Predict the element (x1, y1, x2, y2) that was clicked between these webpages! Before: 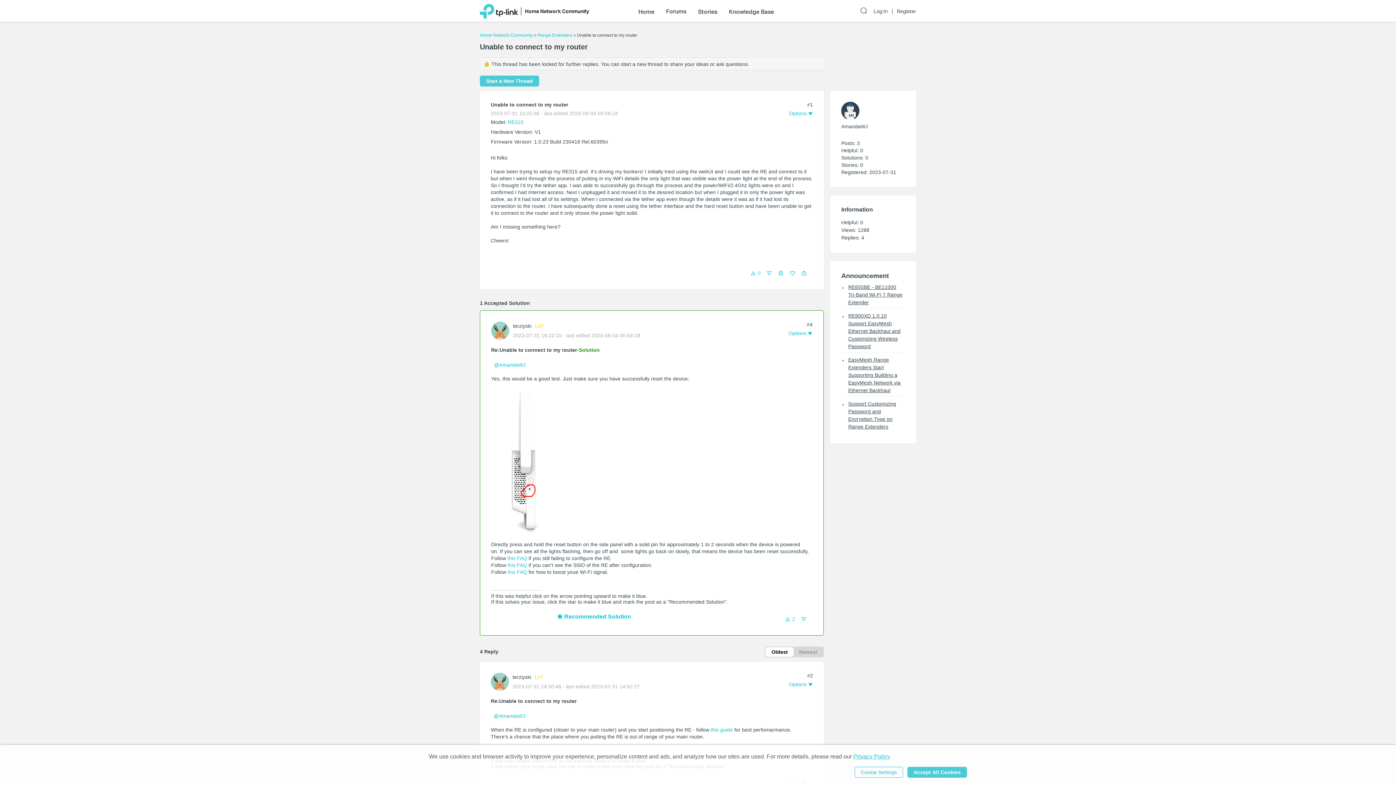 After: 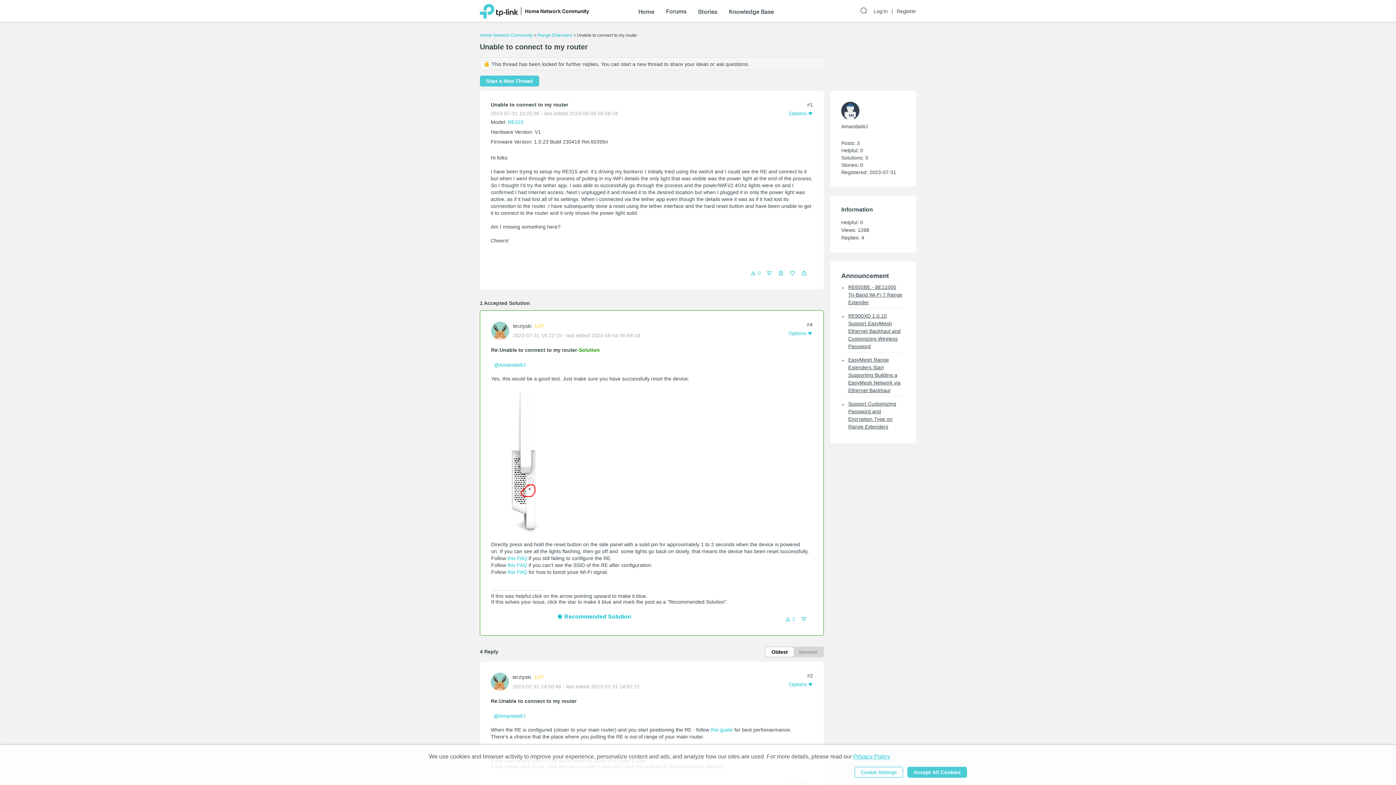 Action: bbox: (507, 555, 527, 561) label: this FAQ